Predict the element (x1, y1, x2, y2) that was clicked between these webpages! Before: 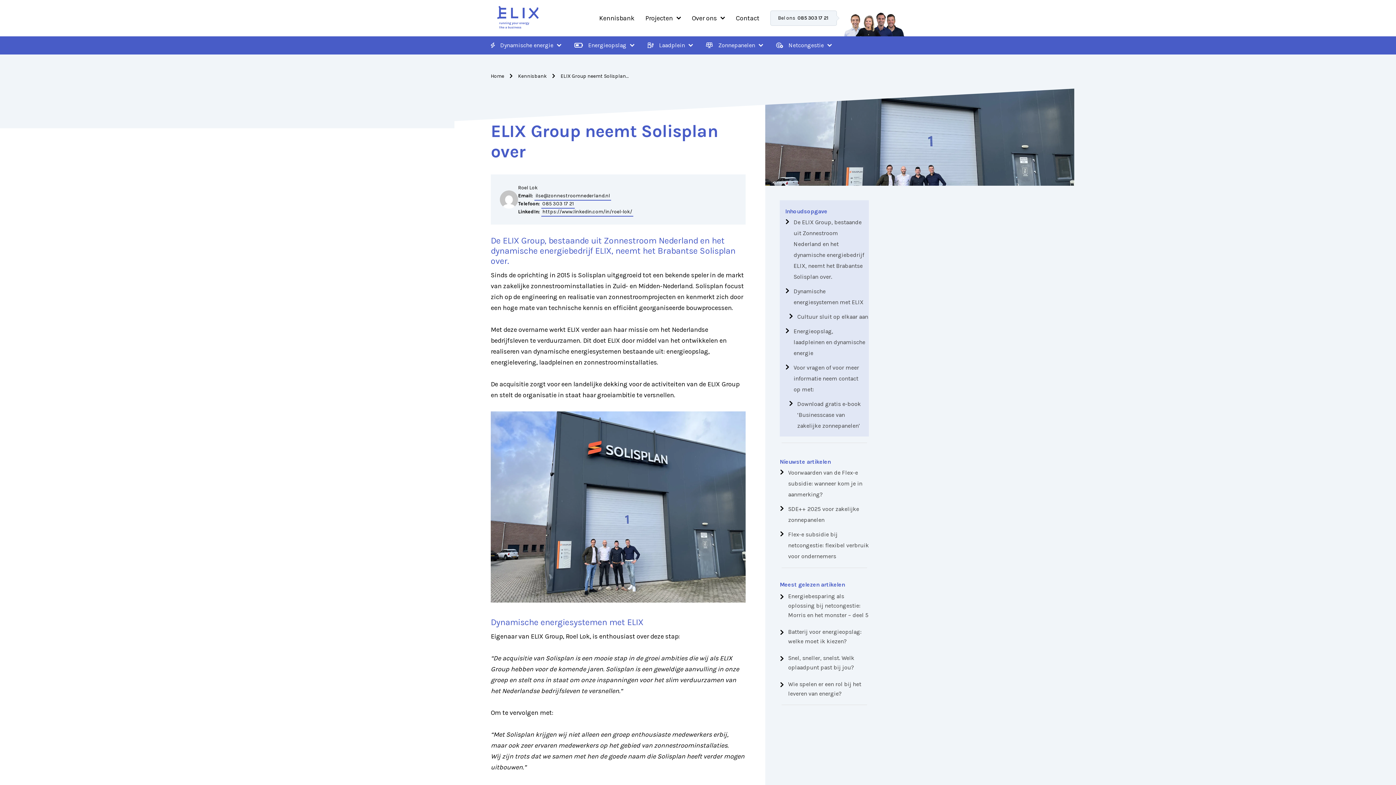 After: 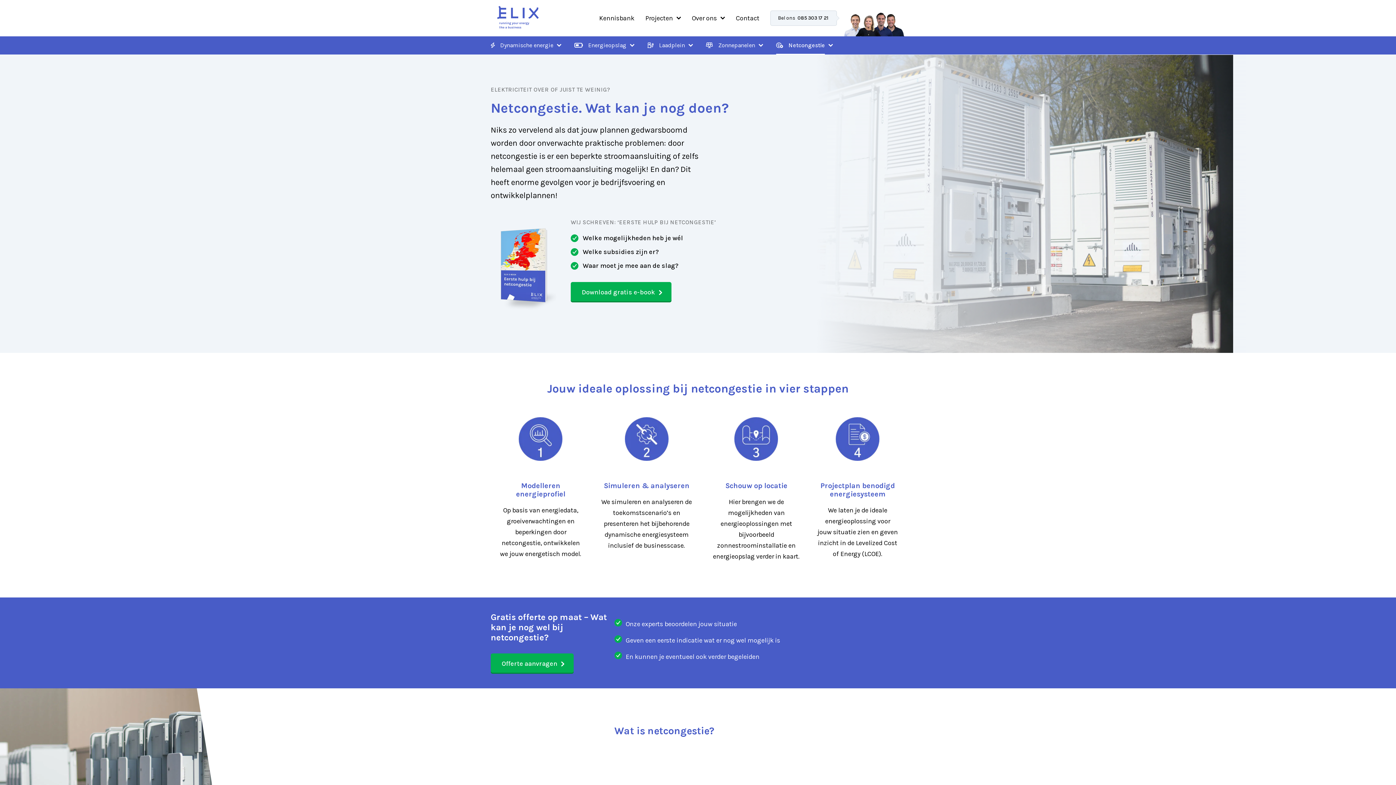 Action: label: Netcongestie bbox: (776, 36, 824, 54)